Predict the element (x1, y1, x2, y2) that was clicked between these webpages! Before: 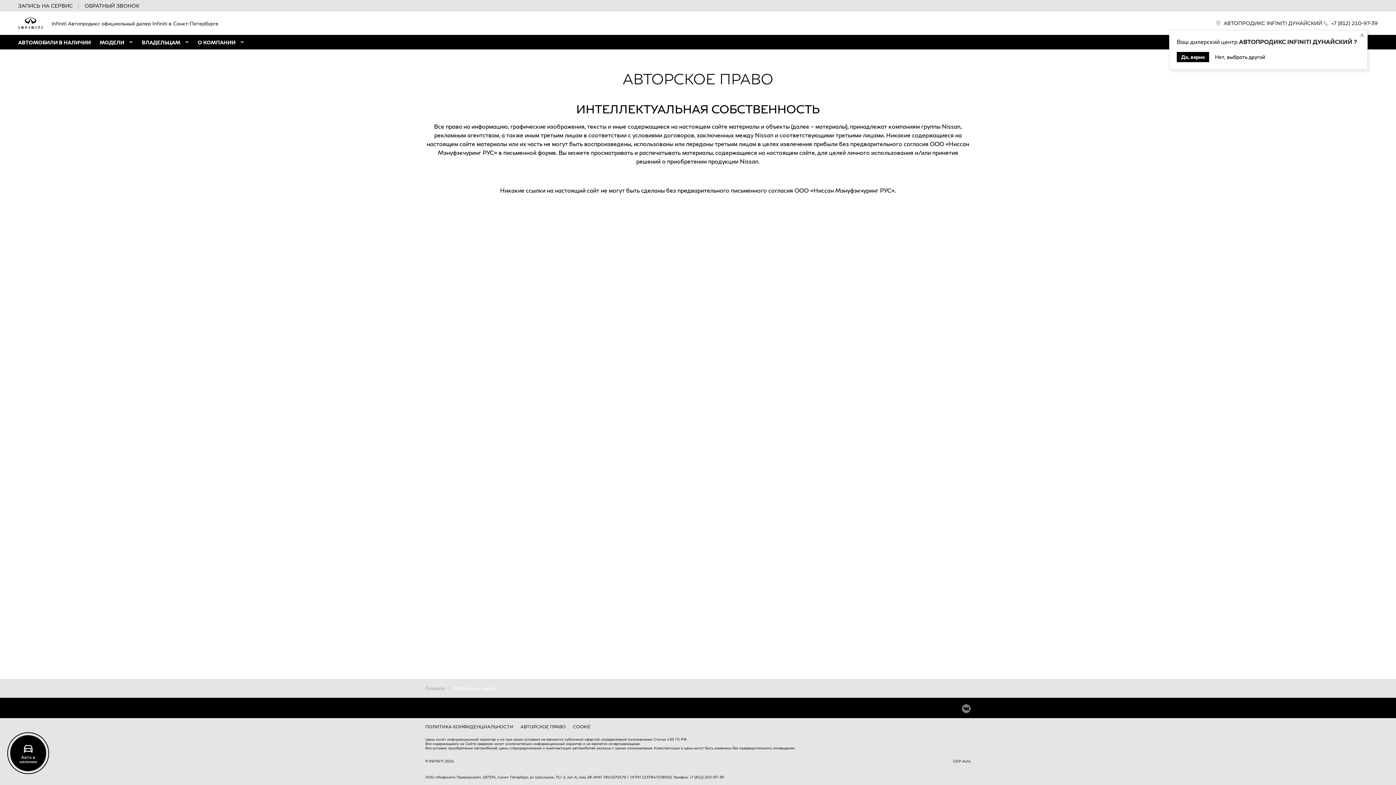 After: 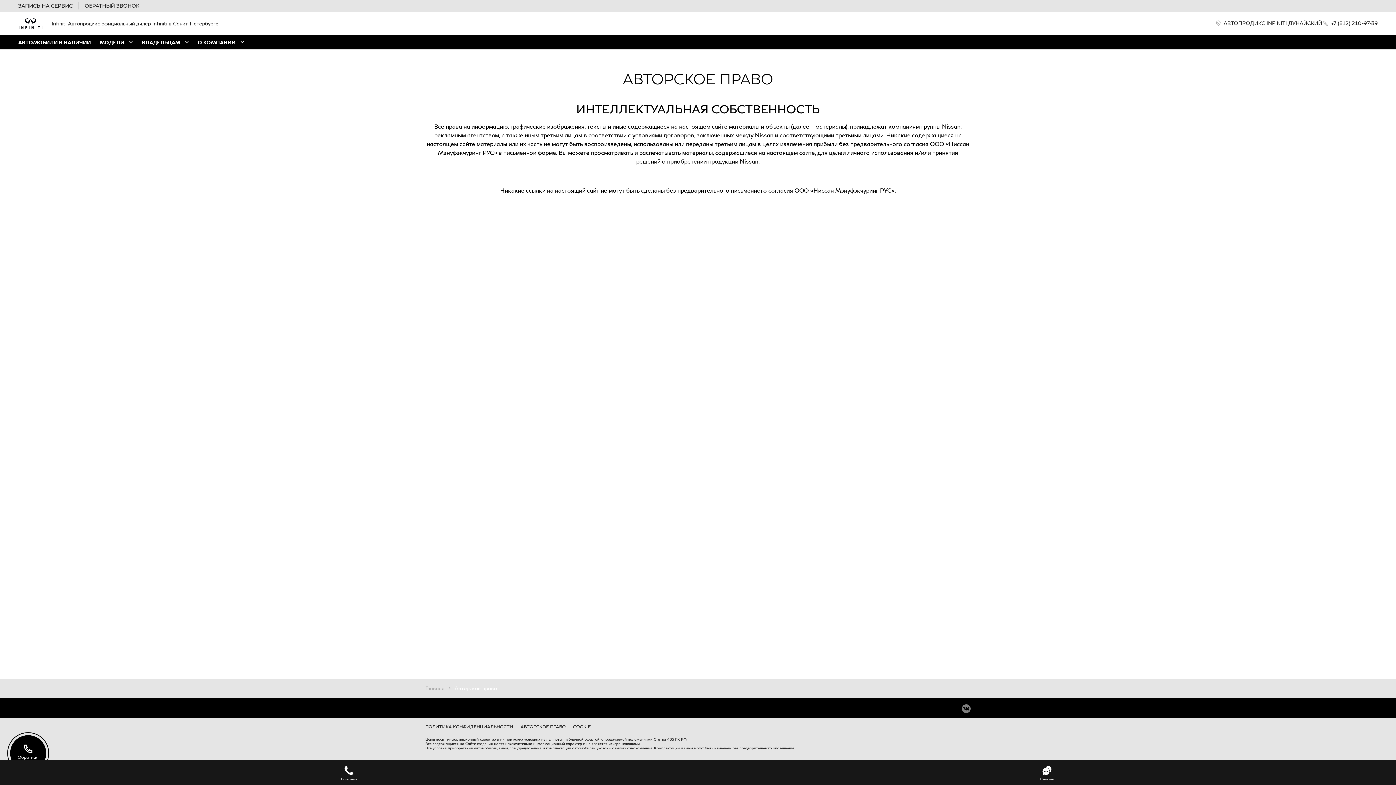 Action: bbox: (425, 725, 513, 729) label: ПОЛИТИКА КОНФИДЕНЦИАЛЬНОСТИ